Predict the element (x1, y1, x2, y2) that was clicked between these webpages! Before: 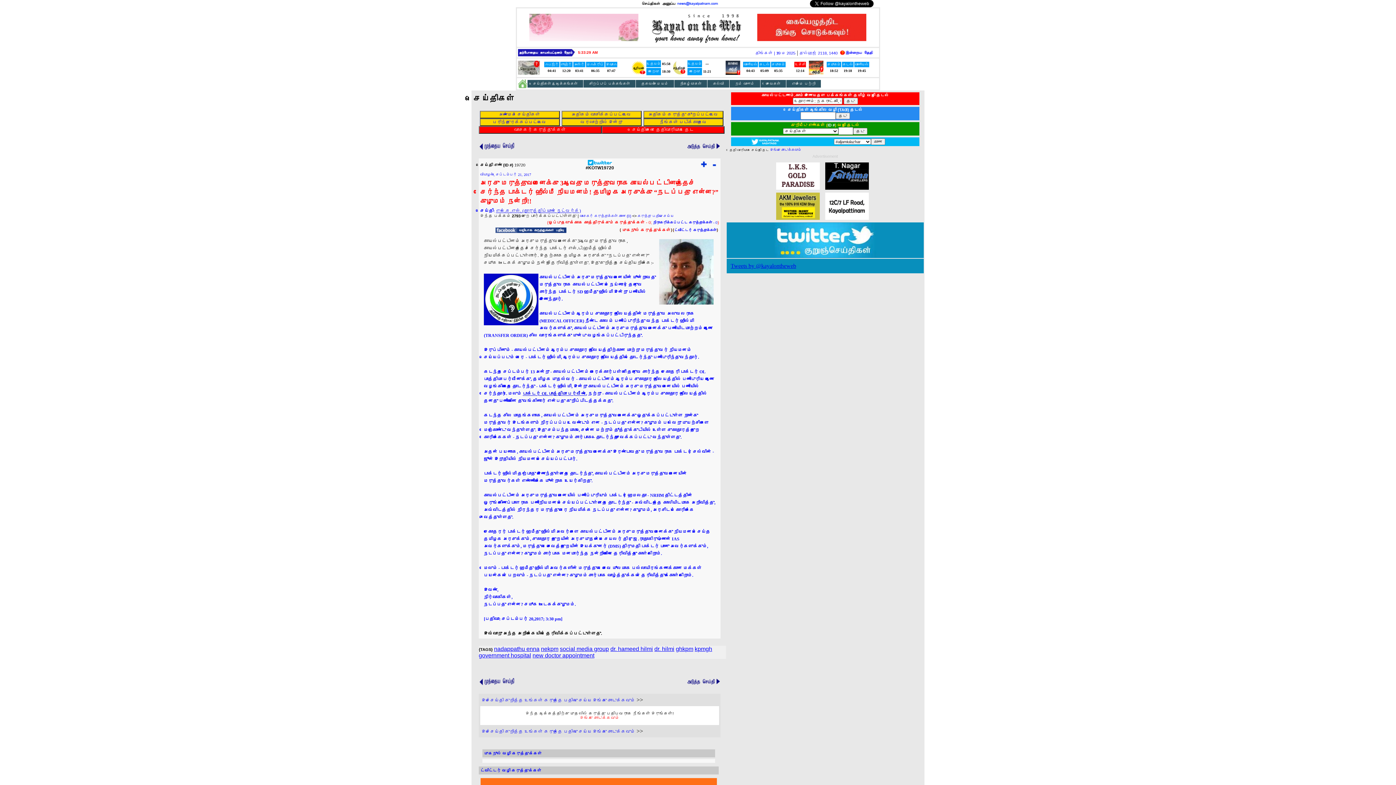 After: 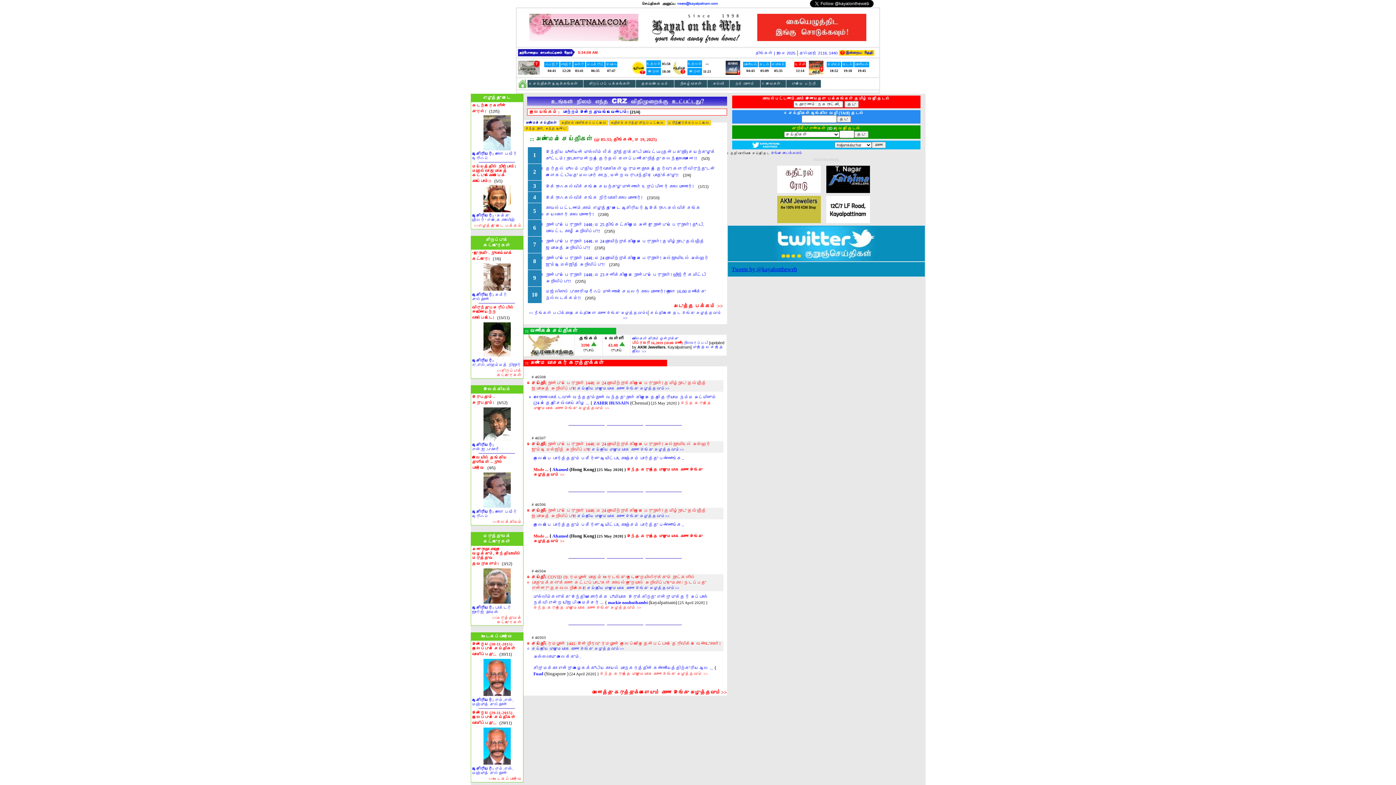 Action: bbox: (518, 83, 527, 89)